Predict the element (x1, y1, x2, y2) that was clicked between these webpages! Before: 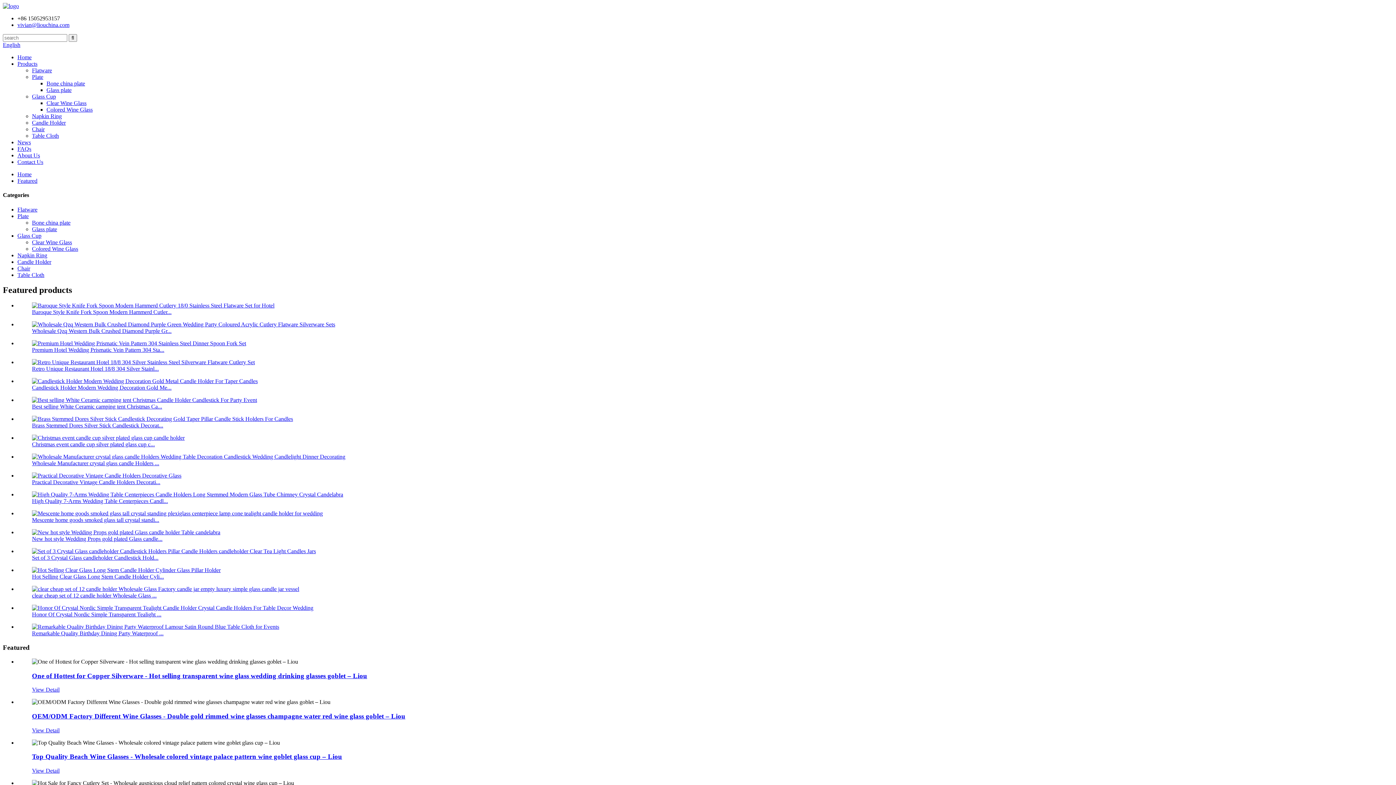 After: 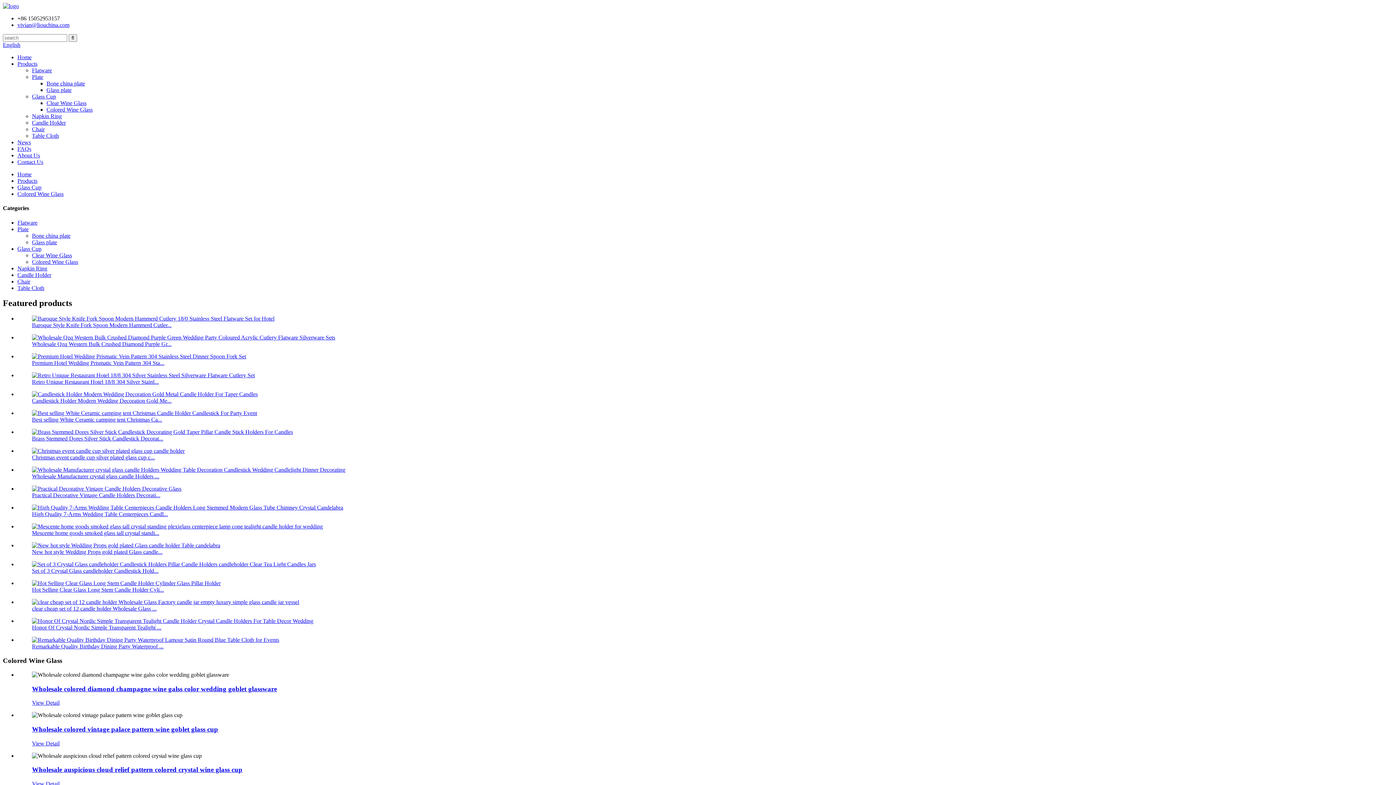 Action: bbox: (32, 245, 78, 251) label: Colored Wine Glass